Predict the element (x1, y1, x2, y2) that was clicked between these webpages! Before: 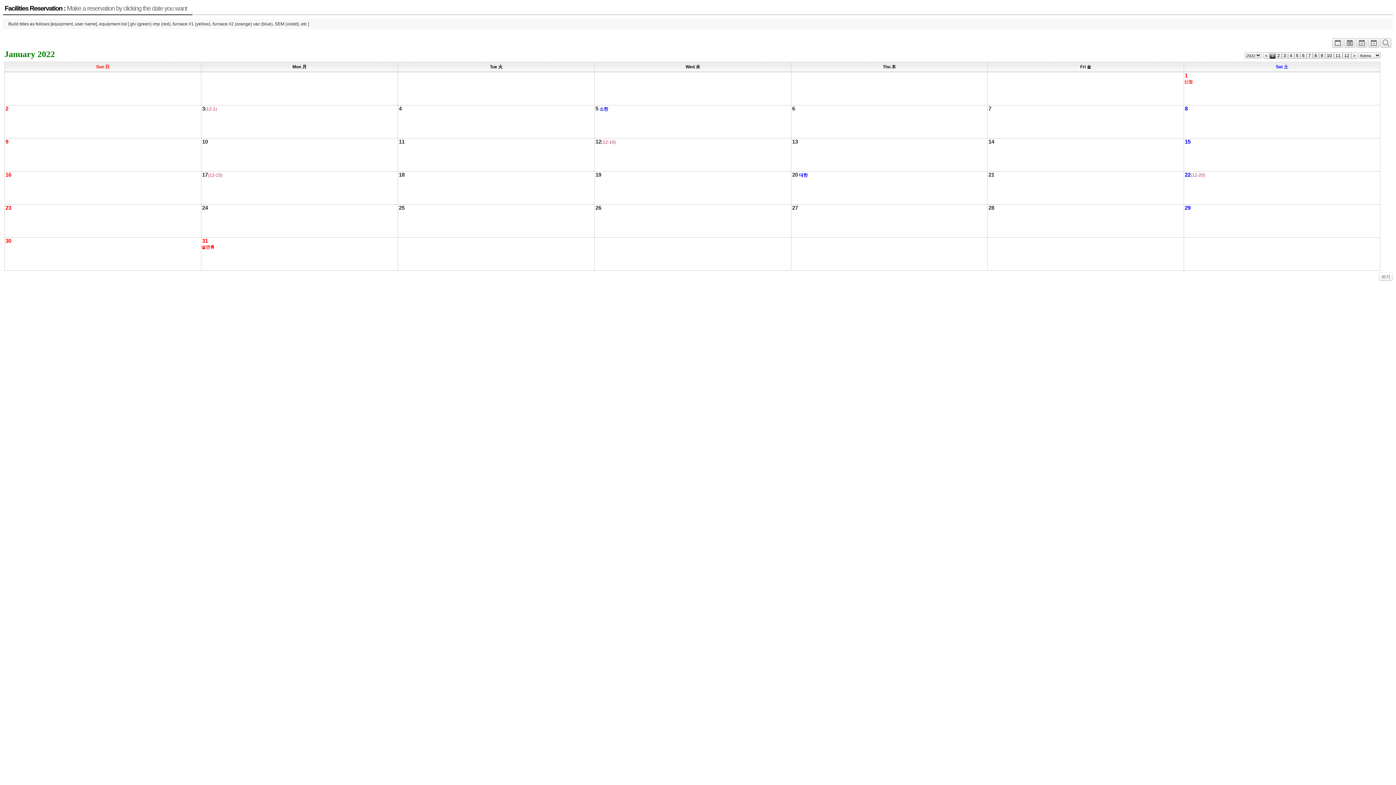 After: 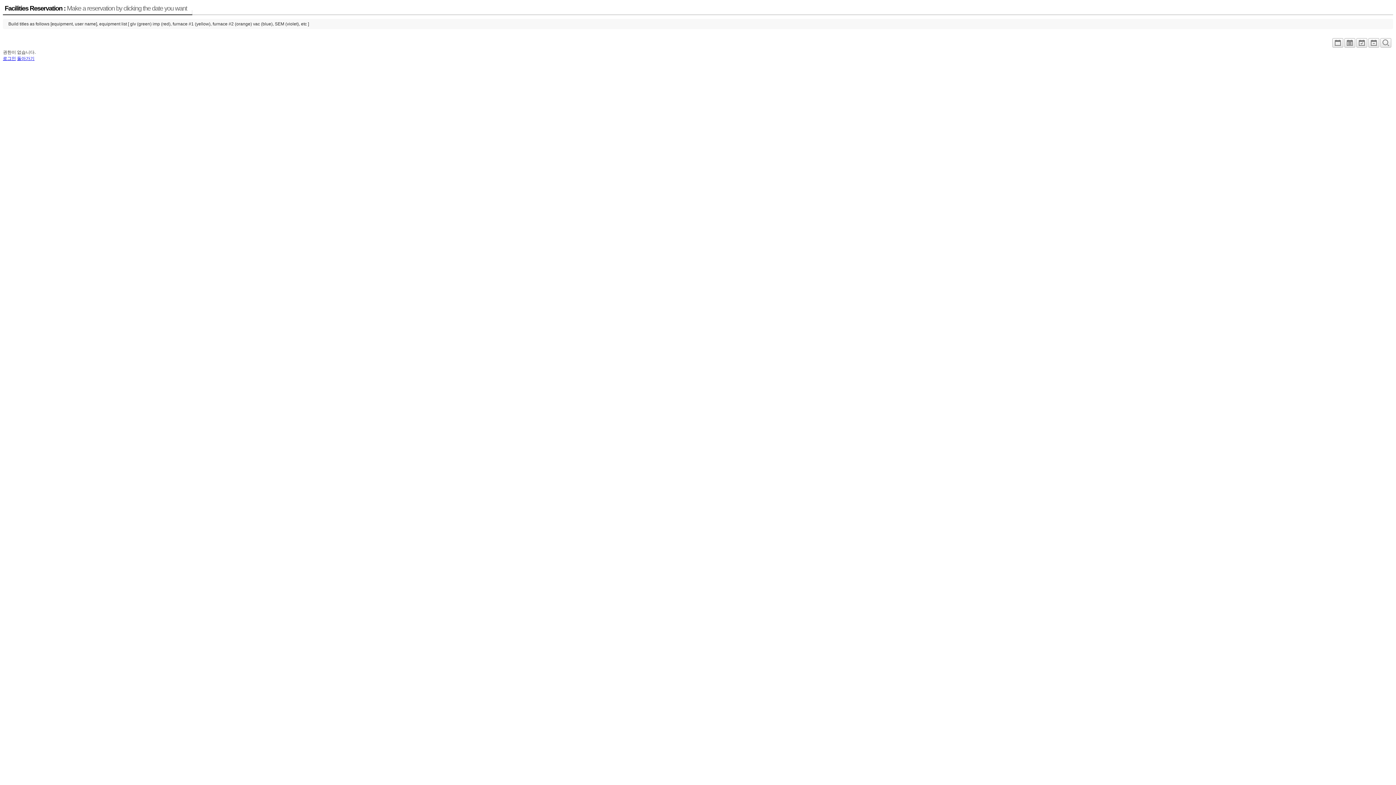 Action: bbox: (202, 171, 397, 177) label: 17(12-15)